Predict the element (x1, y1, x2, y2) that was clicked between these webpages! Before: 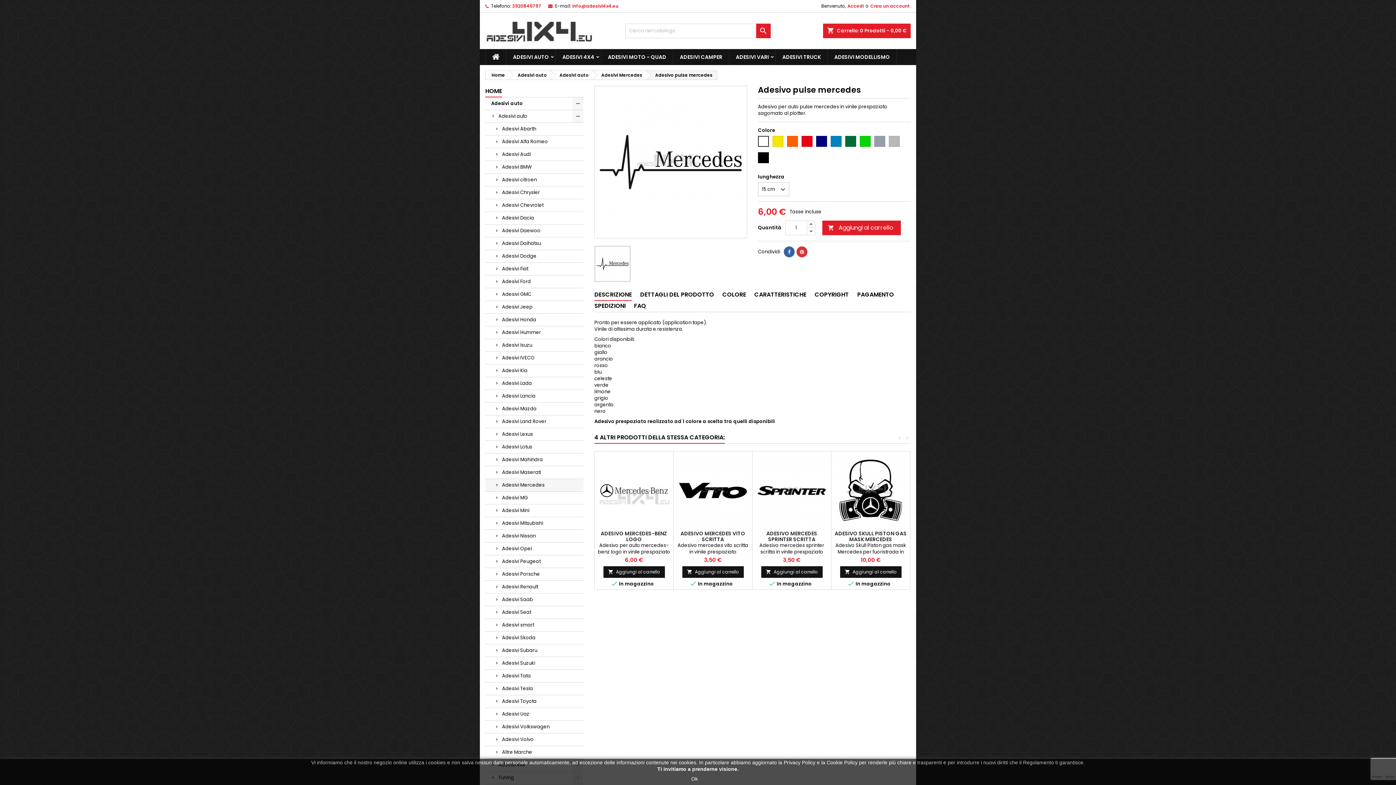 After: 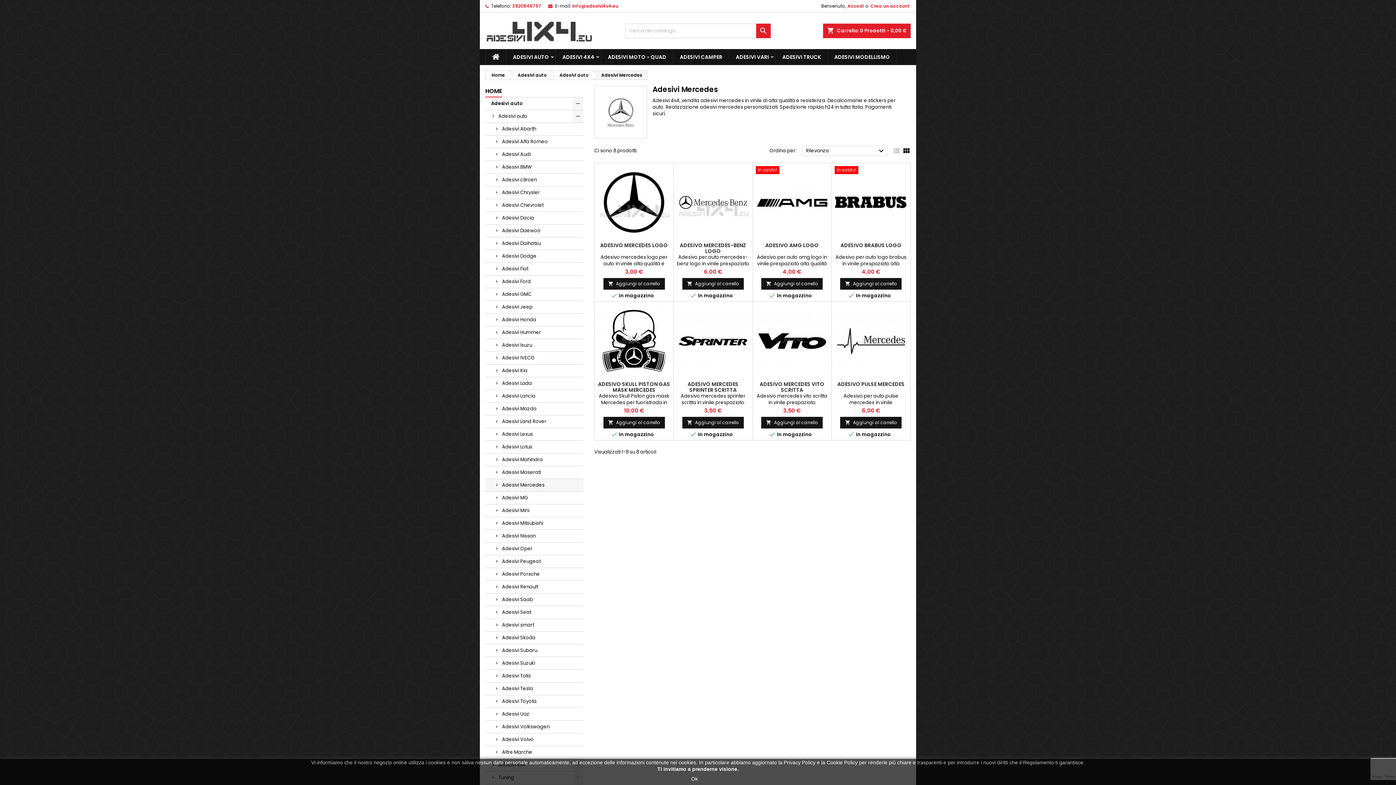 Action: bbox: (593, 70, 646, 79) label: Adesivi Mercedes